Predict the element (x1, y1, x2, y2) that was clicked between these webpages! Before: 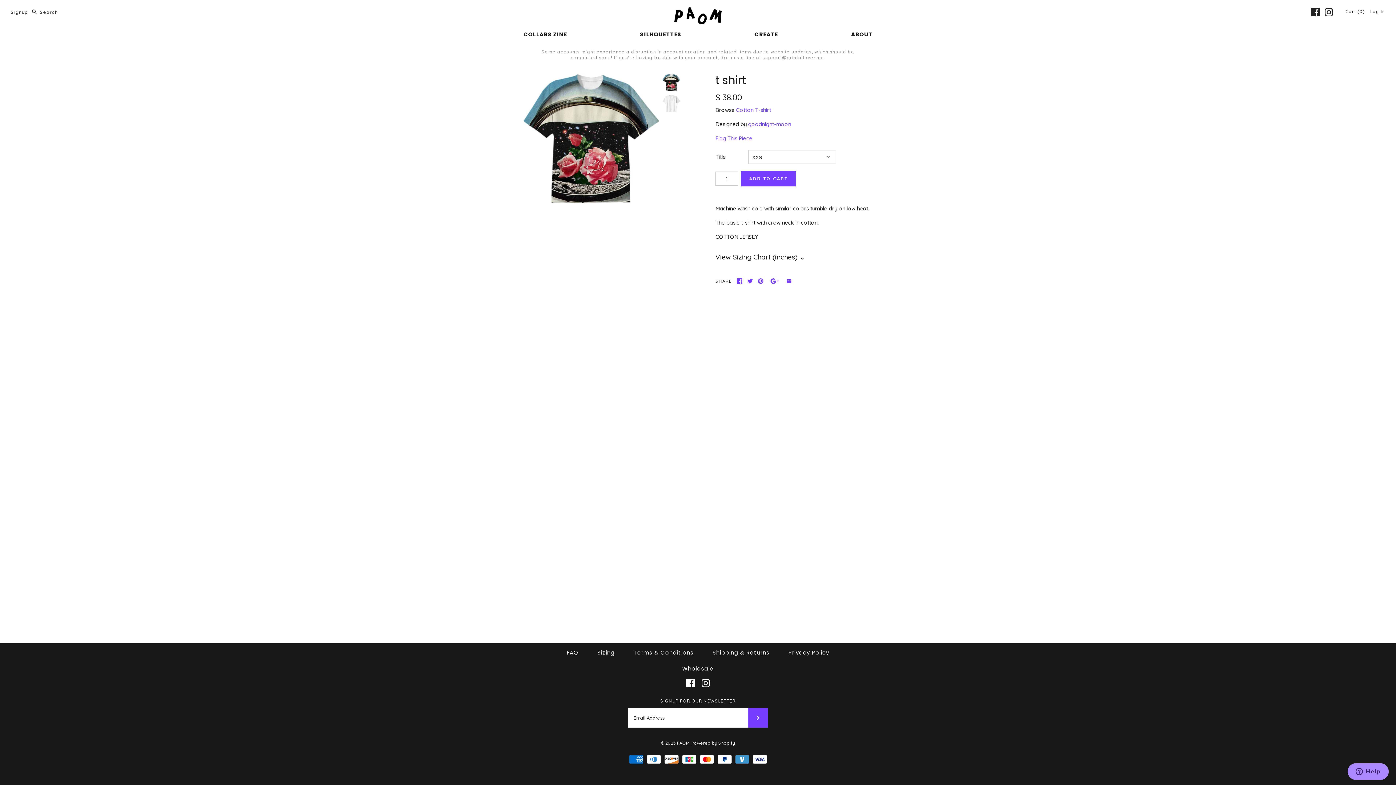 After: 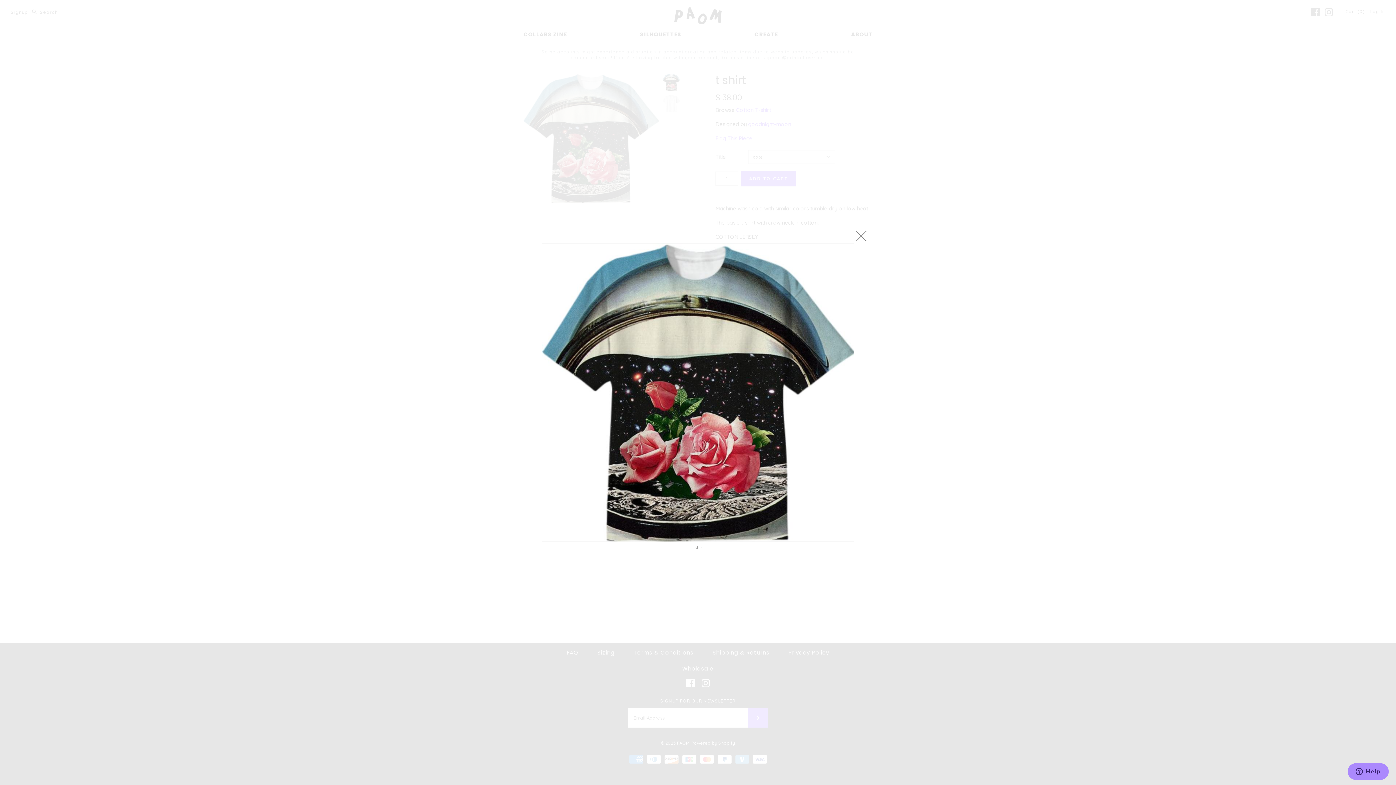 Action: bbox: (523, 73, 658, 203)